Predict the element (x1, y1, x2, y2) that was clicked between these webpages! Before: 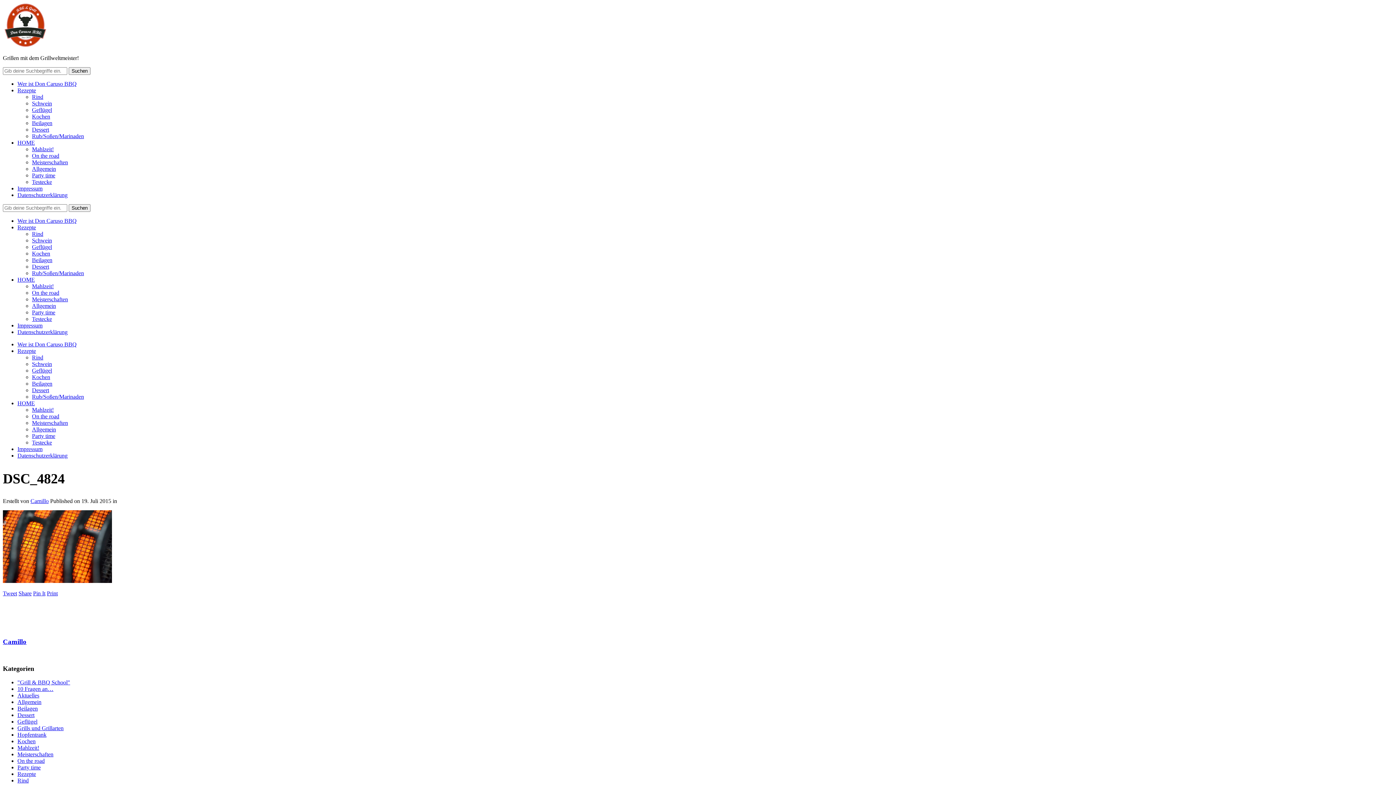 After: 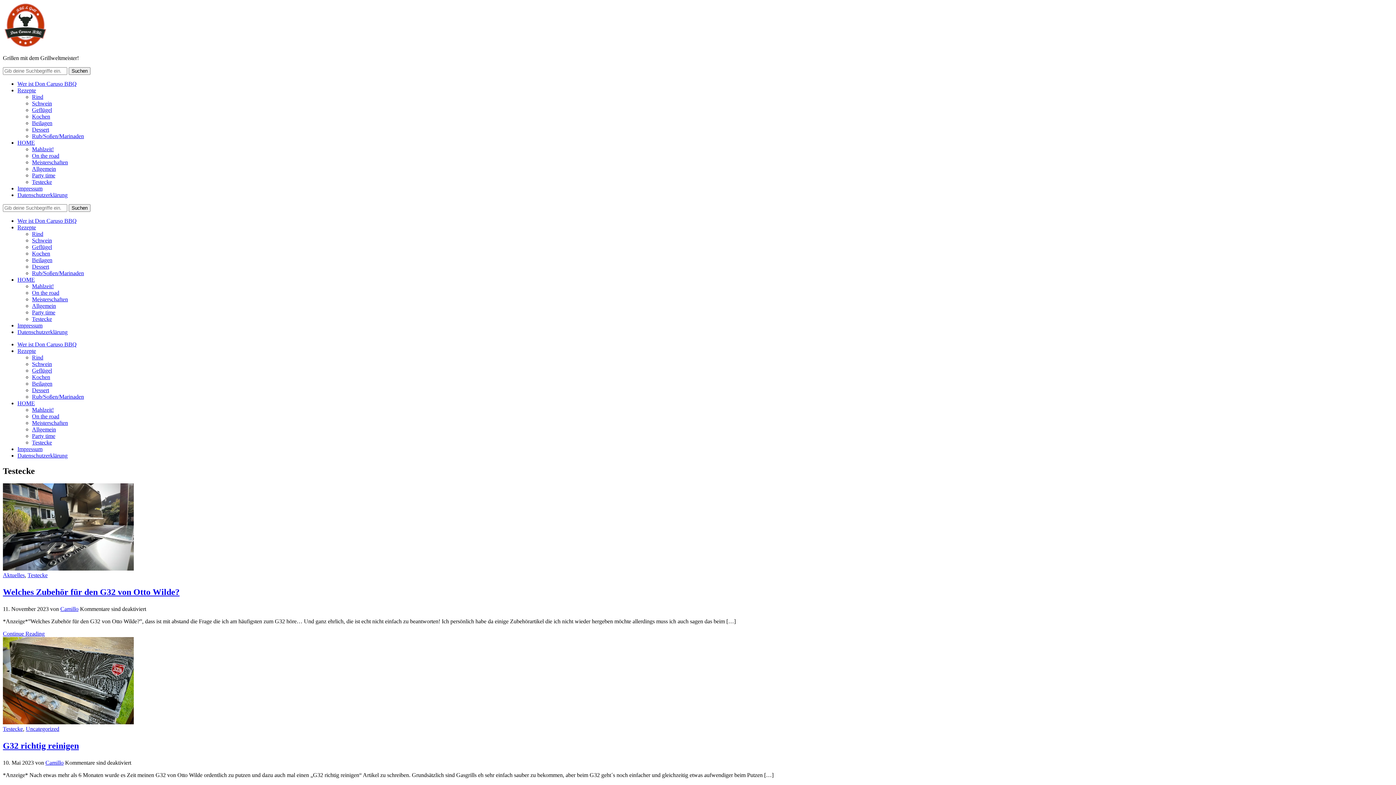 Action: bbox: (32, 316, 52, 322) label: Testecke